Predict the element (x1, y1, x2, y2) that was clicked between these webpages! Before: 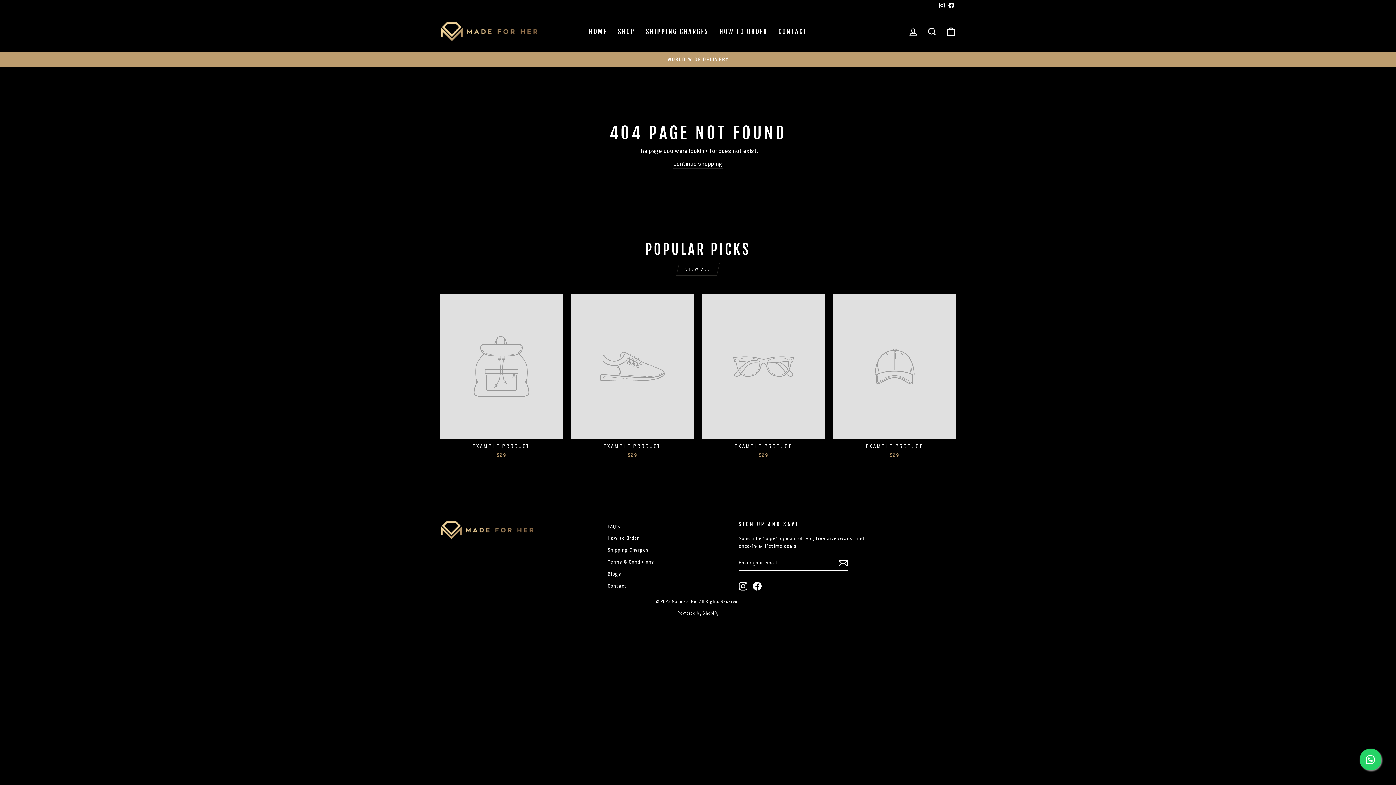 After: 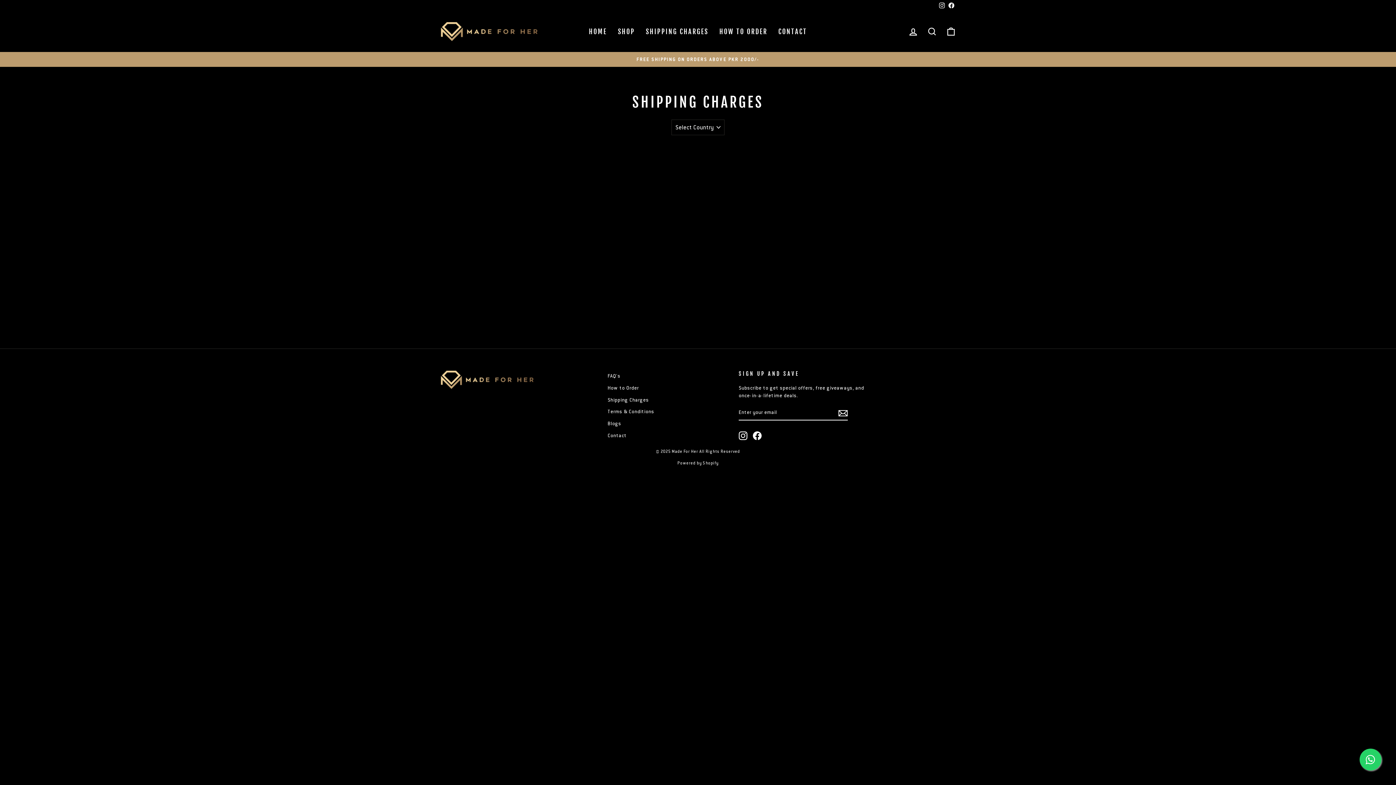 Action: label: SHIPPING CHARGES bbox: (640, 25, 714, 38)